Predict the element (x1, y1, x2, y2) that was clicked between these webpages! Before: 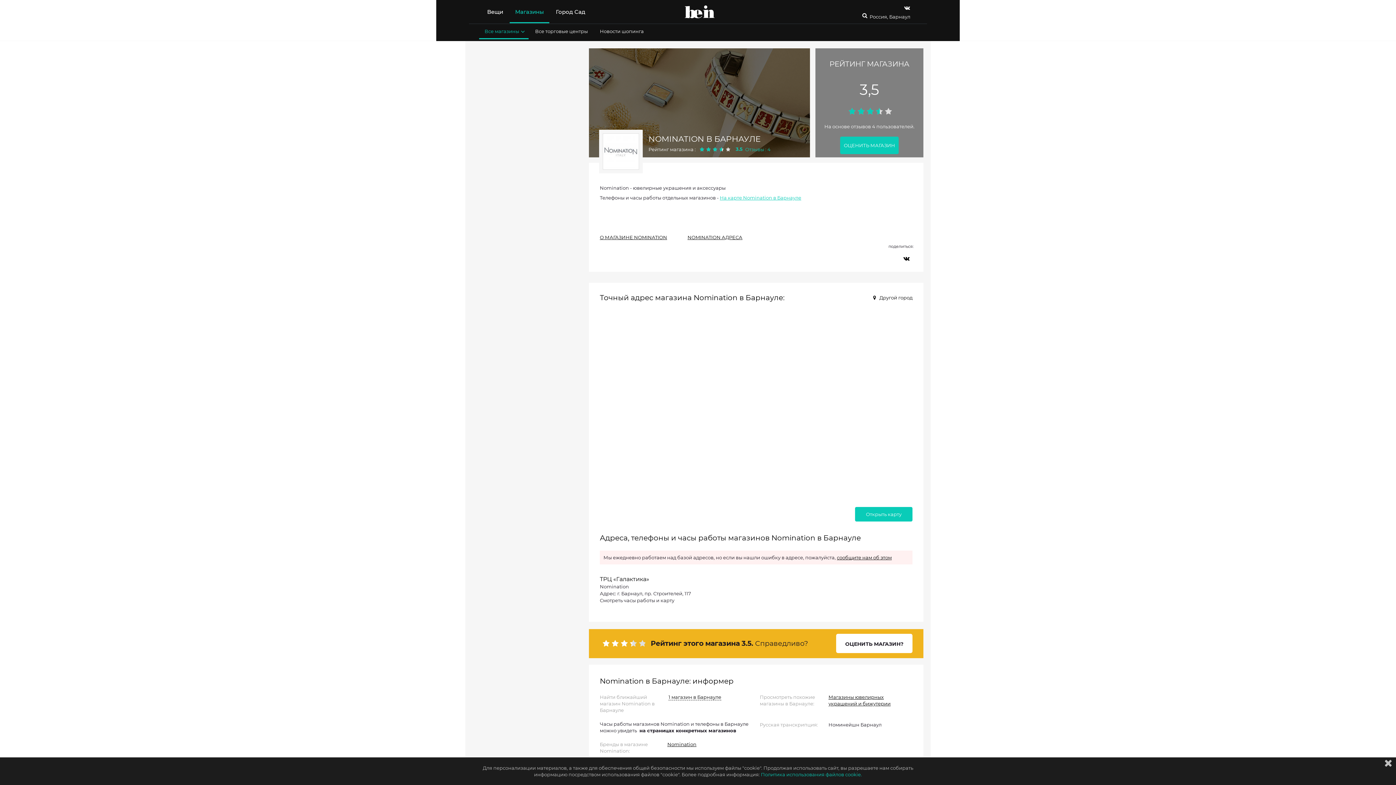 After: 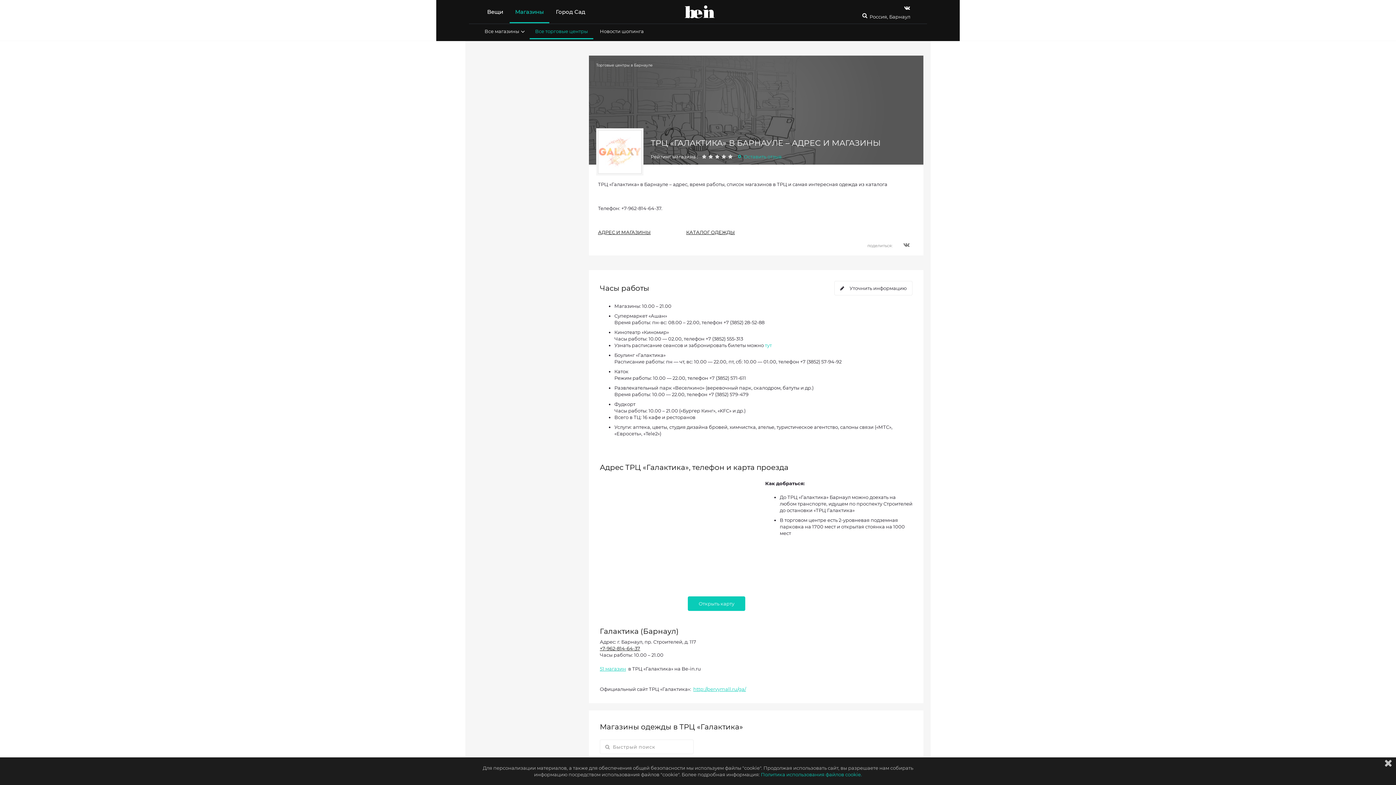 Action: label: ТРЦ «Галактика» bbox: (600, 576, 649, 582)